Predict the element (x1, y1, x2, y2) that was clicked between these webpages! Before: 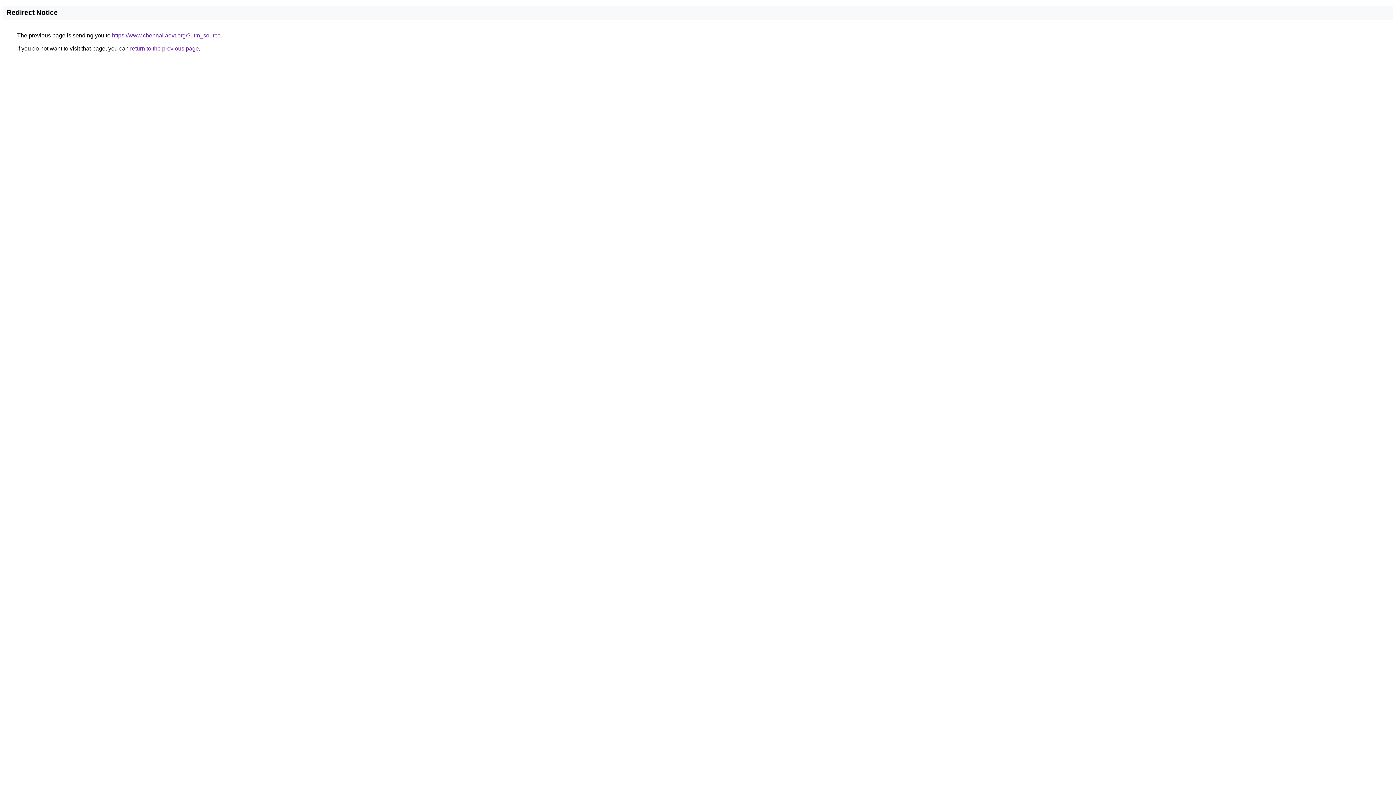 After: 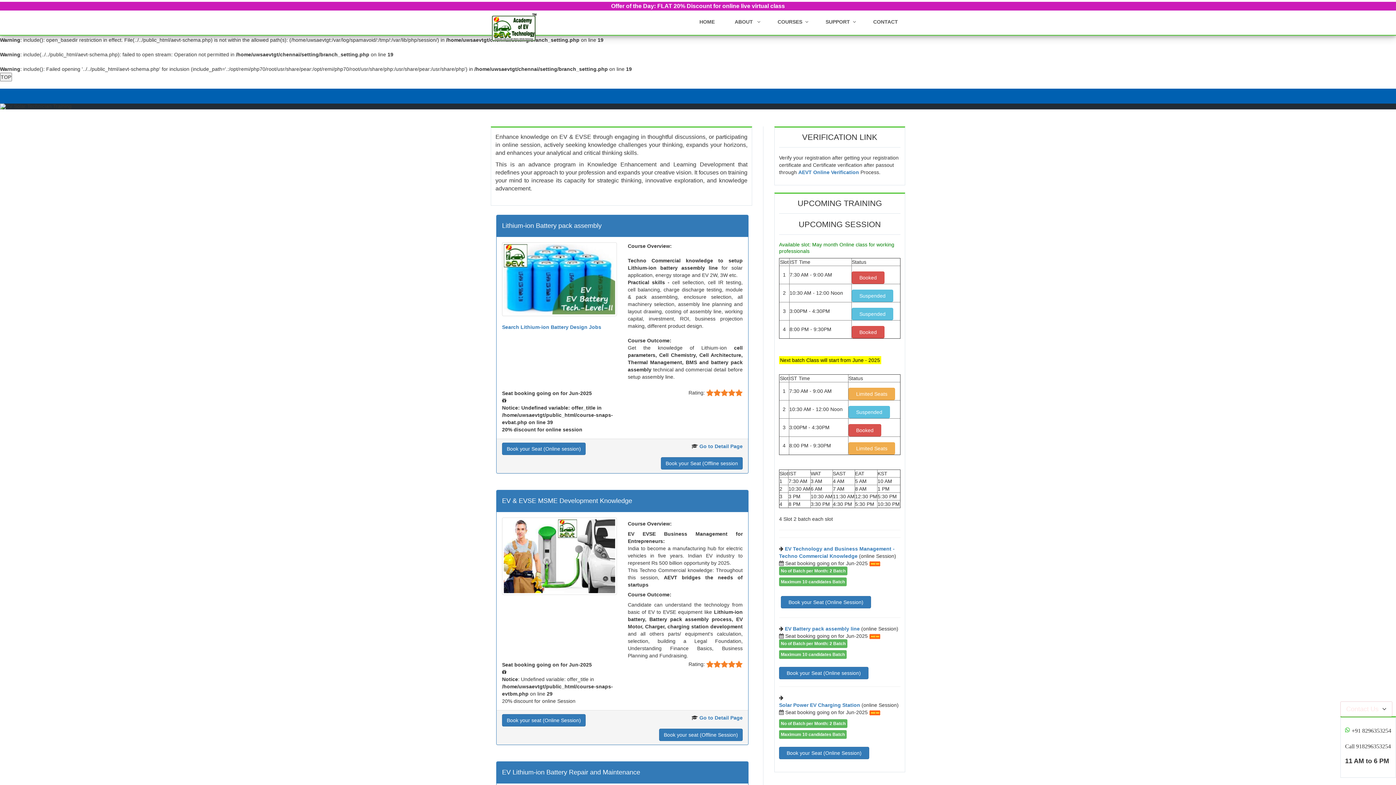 Action: label: https://www.chennai.aevt.org/?utm_source bbox: (112, 32, 220, 38)